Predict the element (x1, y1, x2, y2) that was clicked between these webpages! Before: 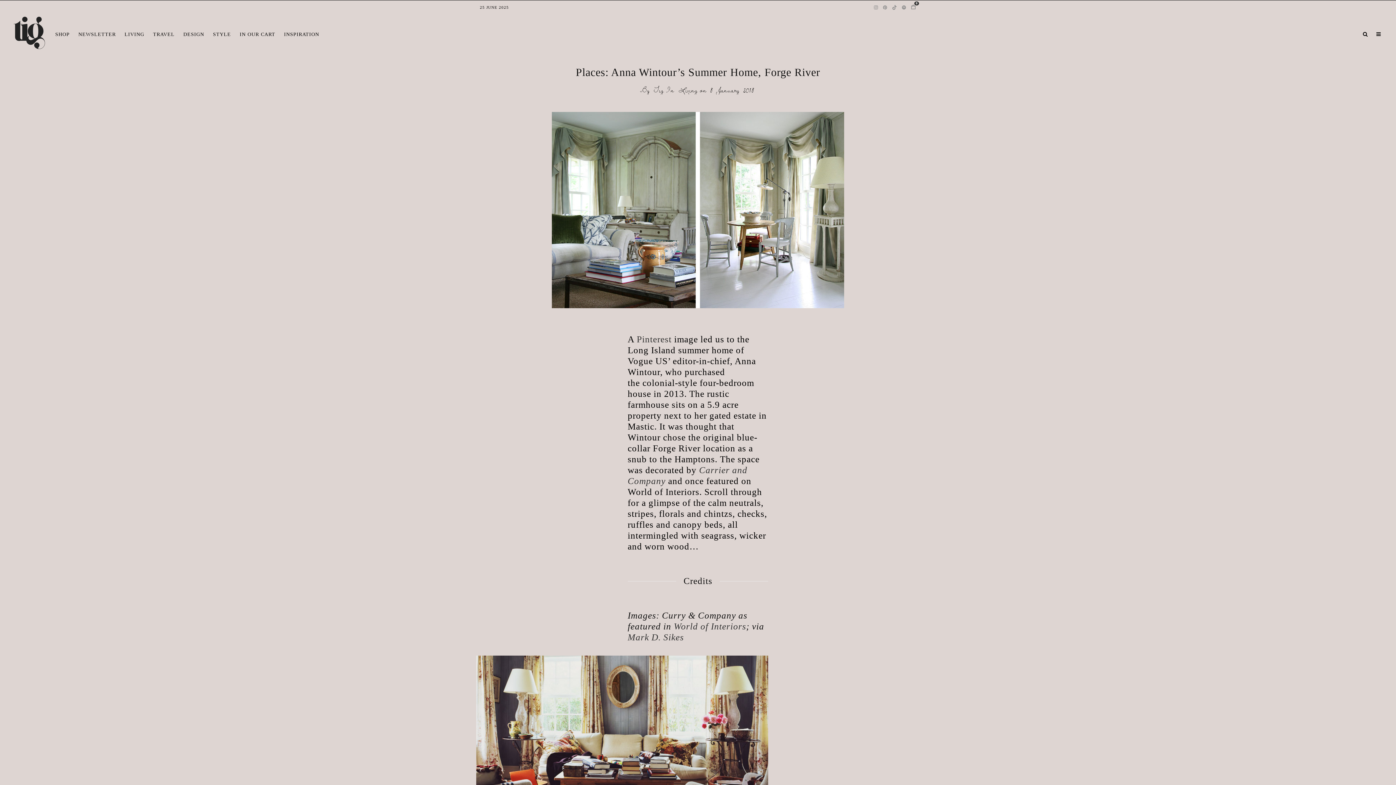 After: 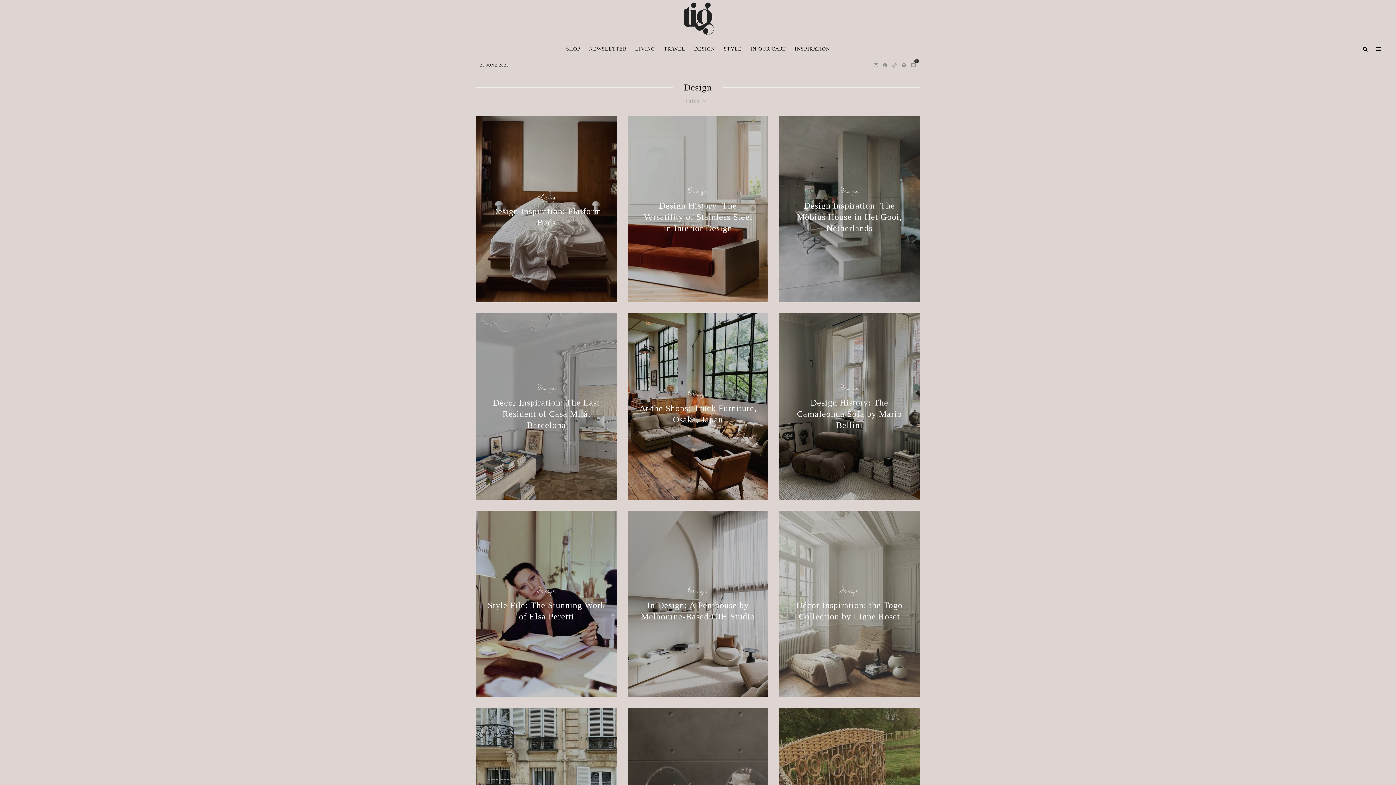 Action: bbox: (179, 14, 208, 50) label: DESIGN